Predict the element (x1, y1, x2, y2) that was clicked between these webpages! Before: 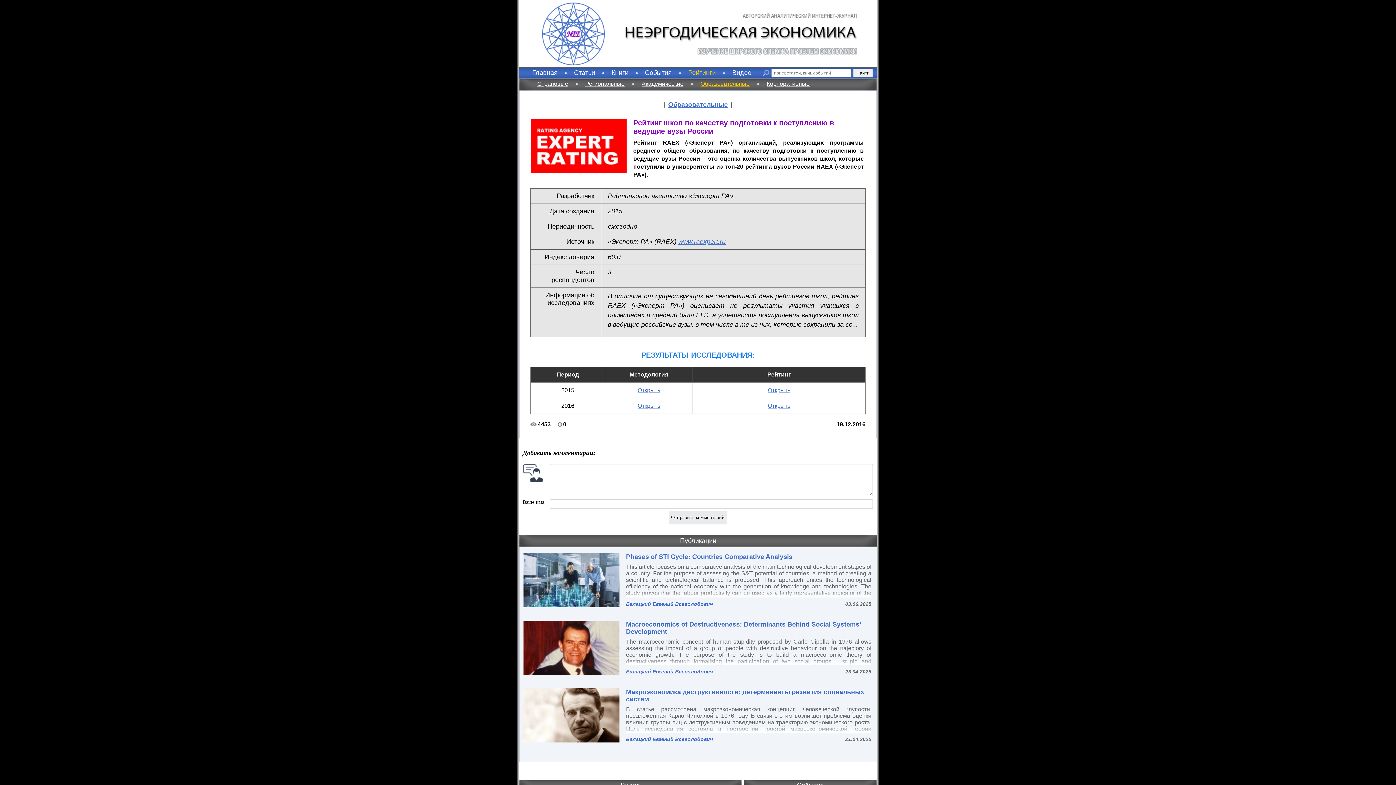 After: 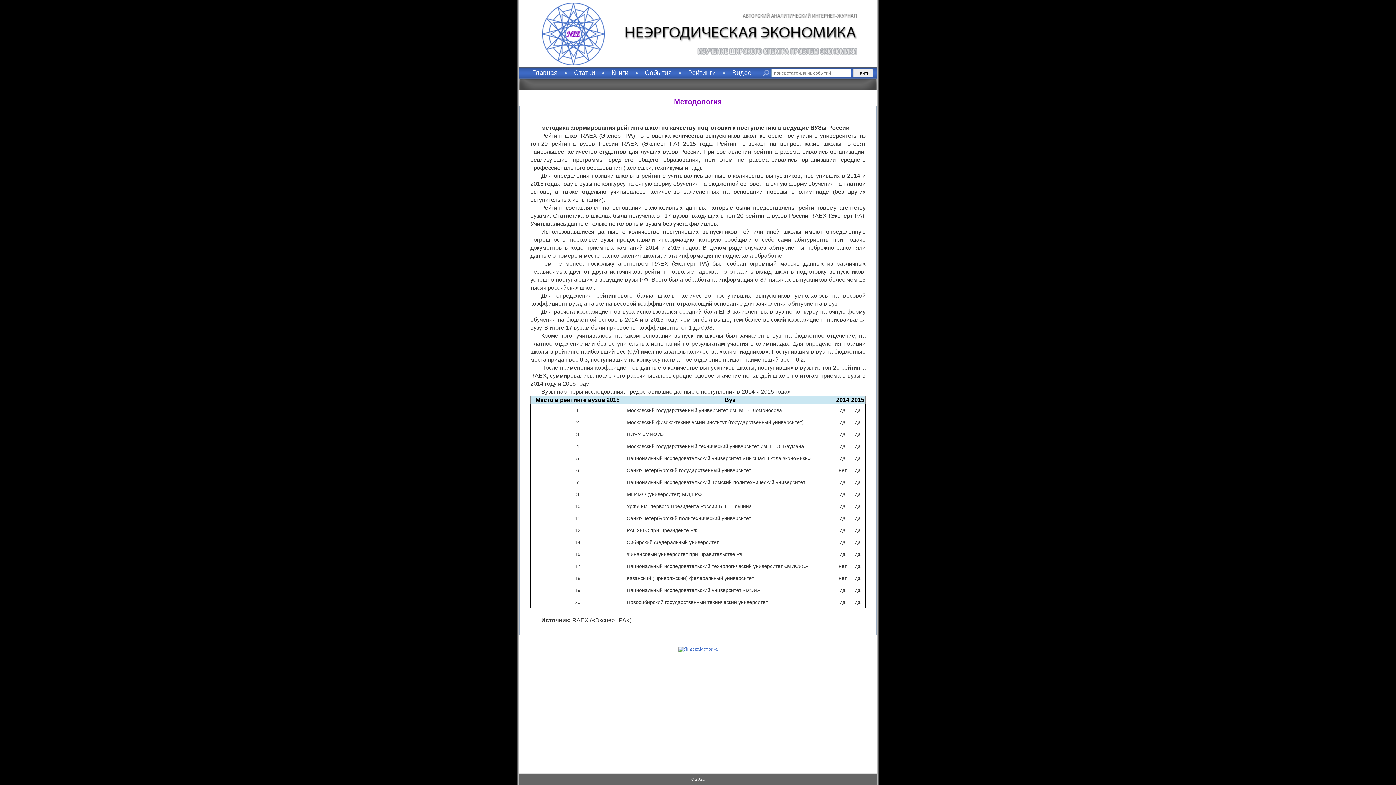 Action: bbox: (637, 402, 660, 409) label: Открыть